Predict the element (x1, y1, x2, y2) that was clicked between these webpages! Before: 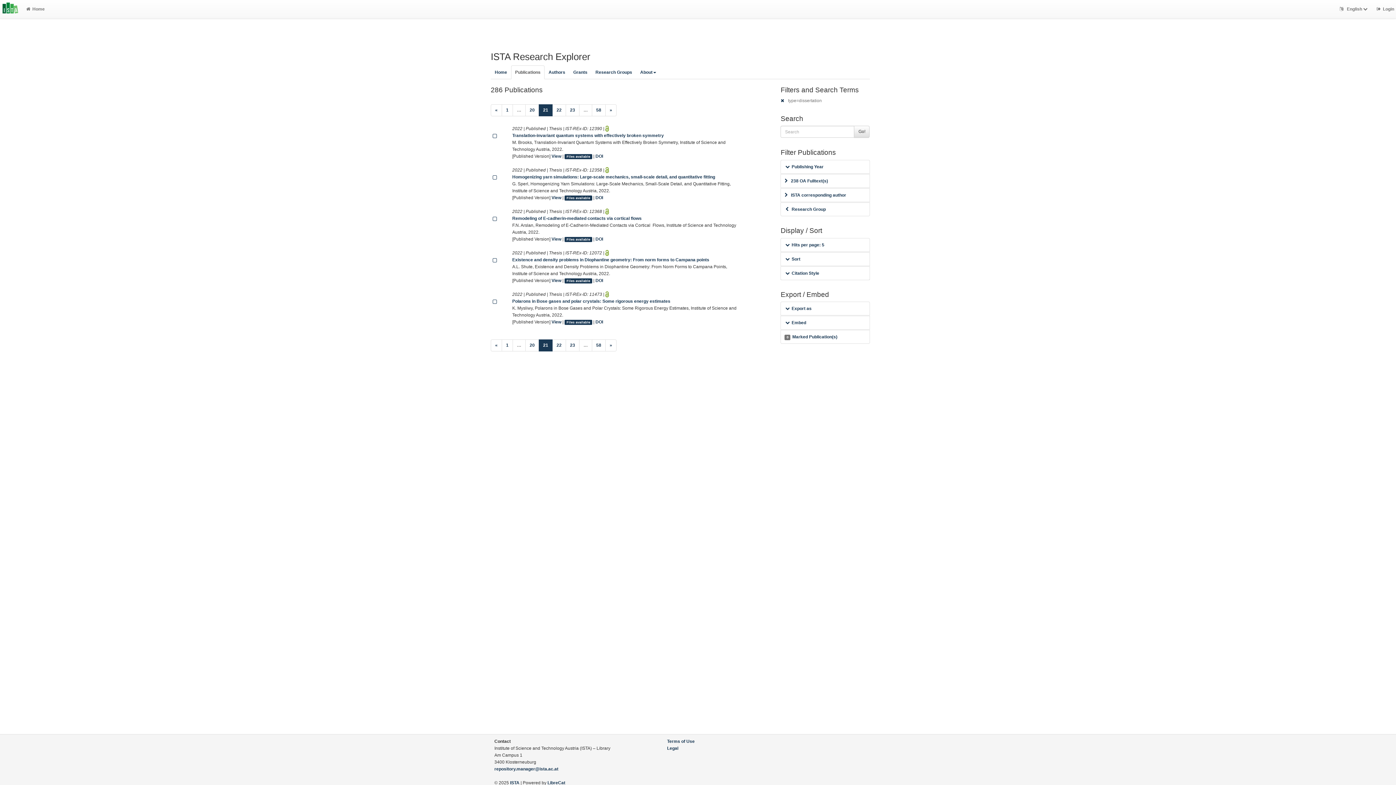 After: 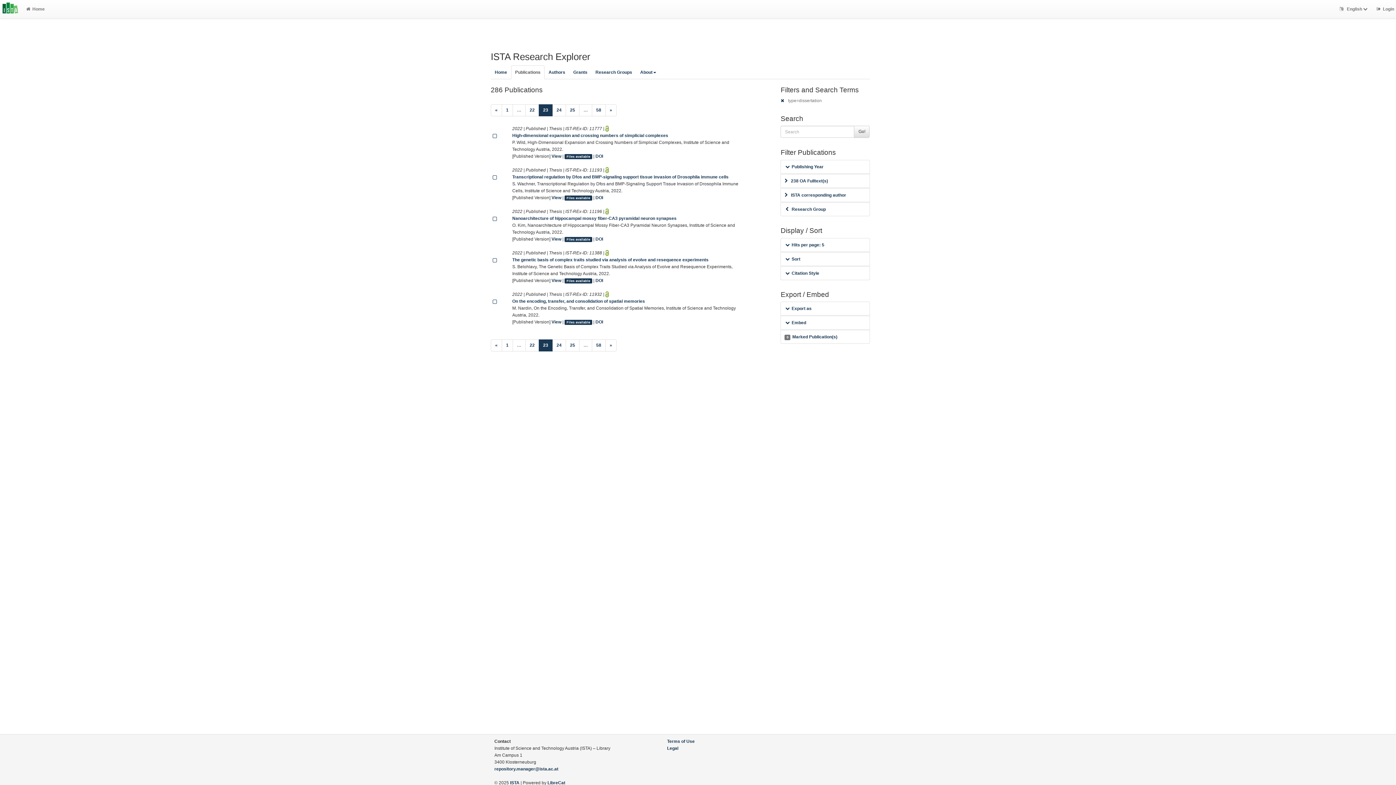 Action: bbox: (565, 339, 579, 351) label: 23